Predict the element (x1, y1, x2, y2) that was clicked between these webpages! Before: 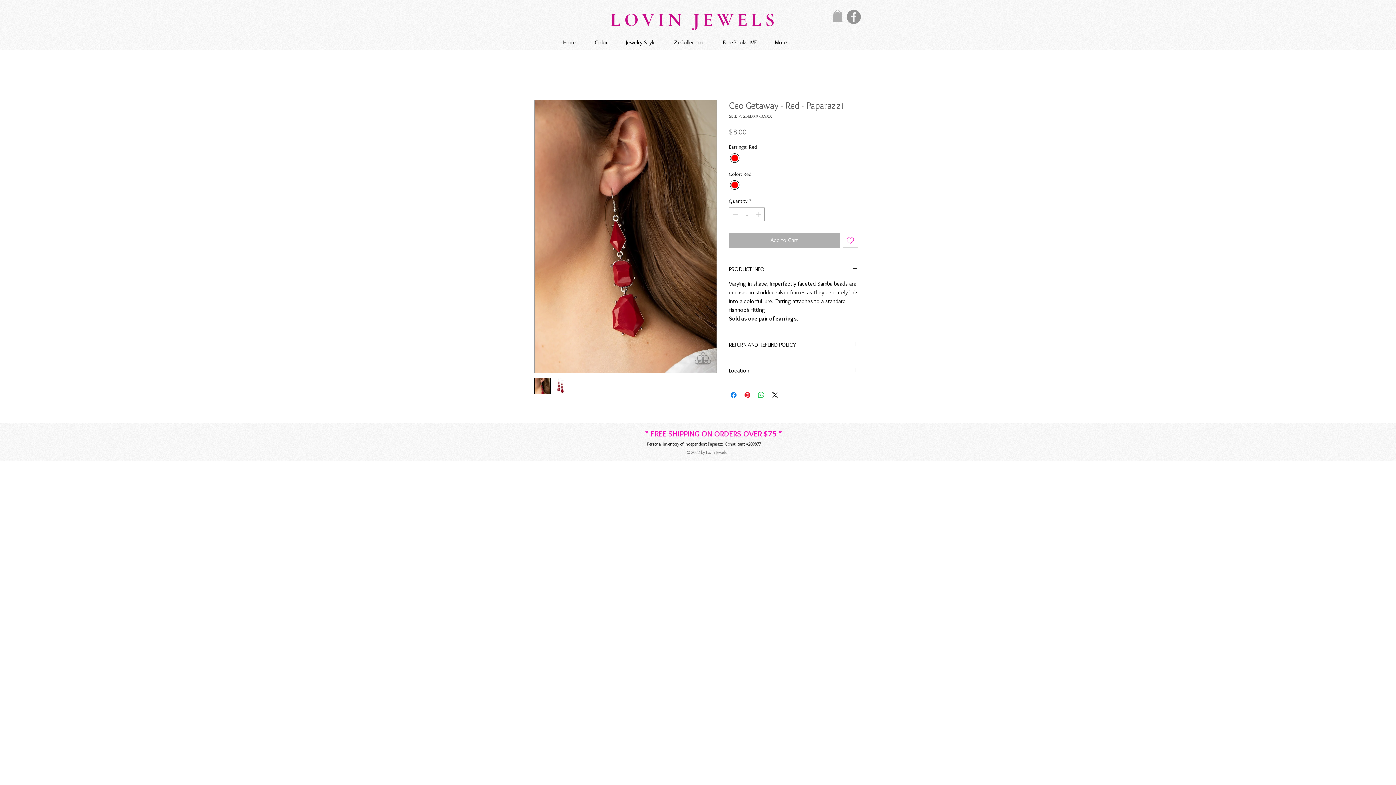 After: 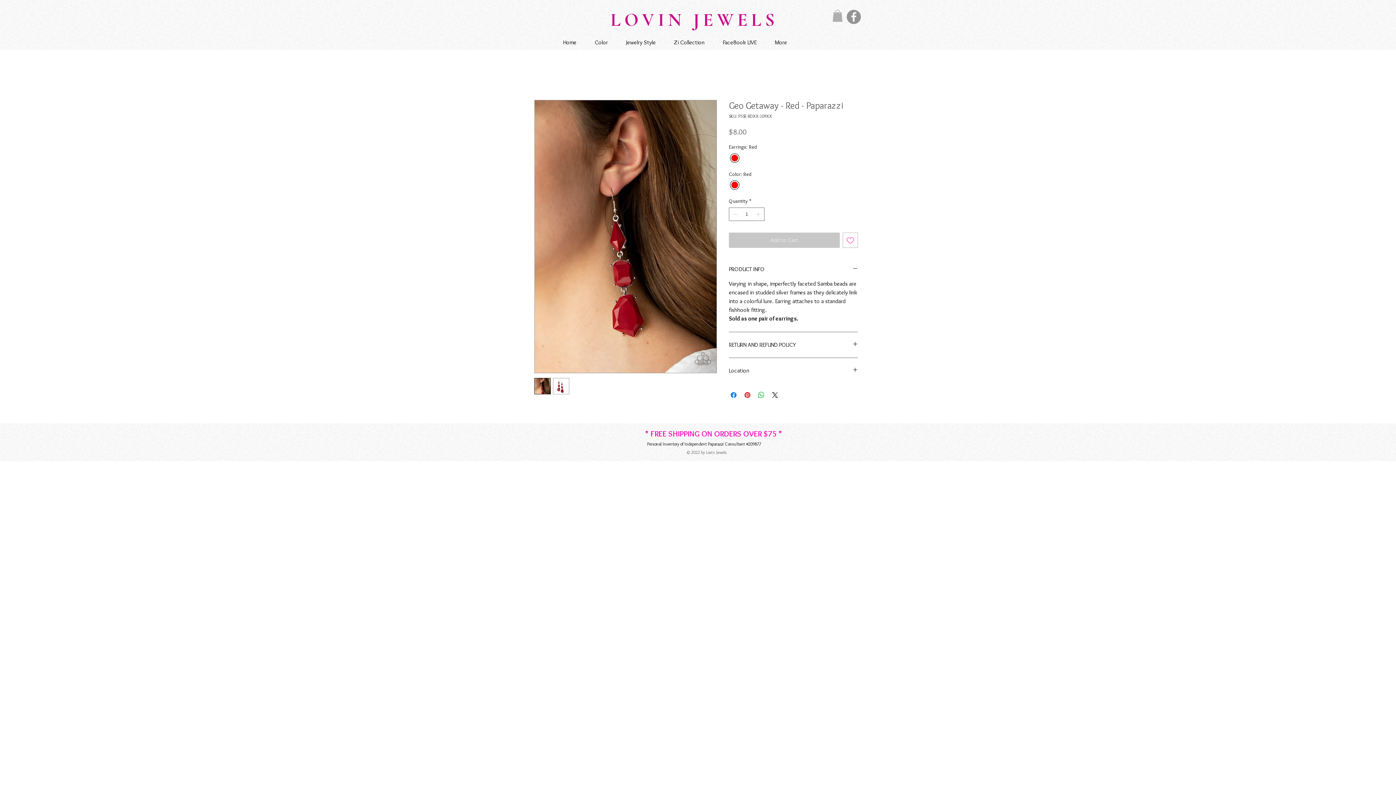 Action: label: Add to Cart bbox: (729, 232, 840, 247)